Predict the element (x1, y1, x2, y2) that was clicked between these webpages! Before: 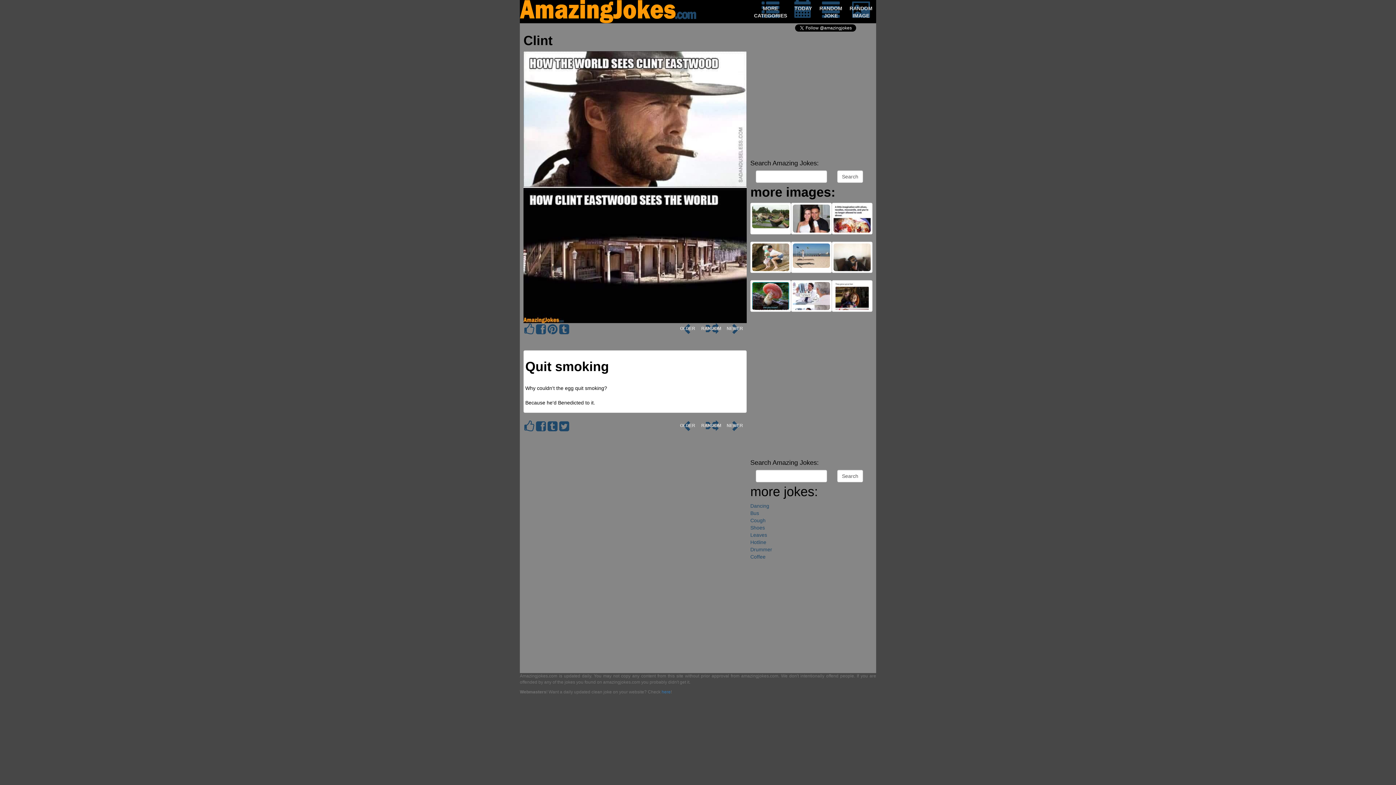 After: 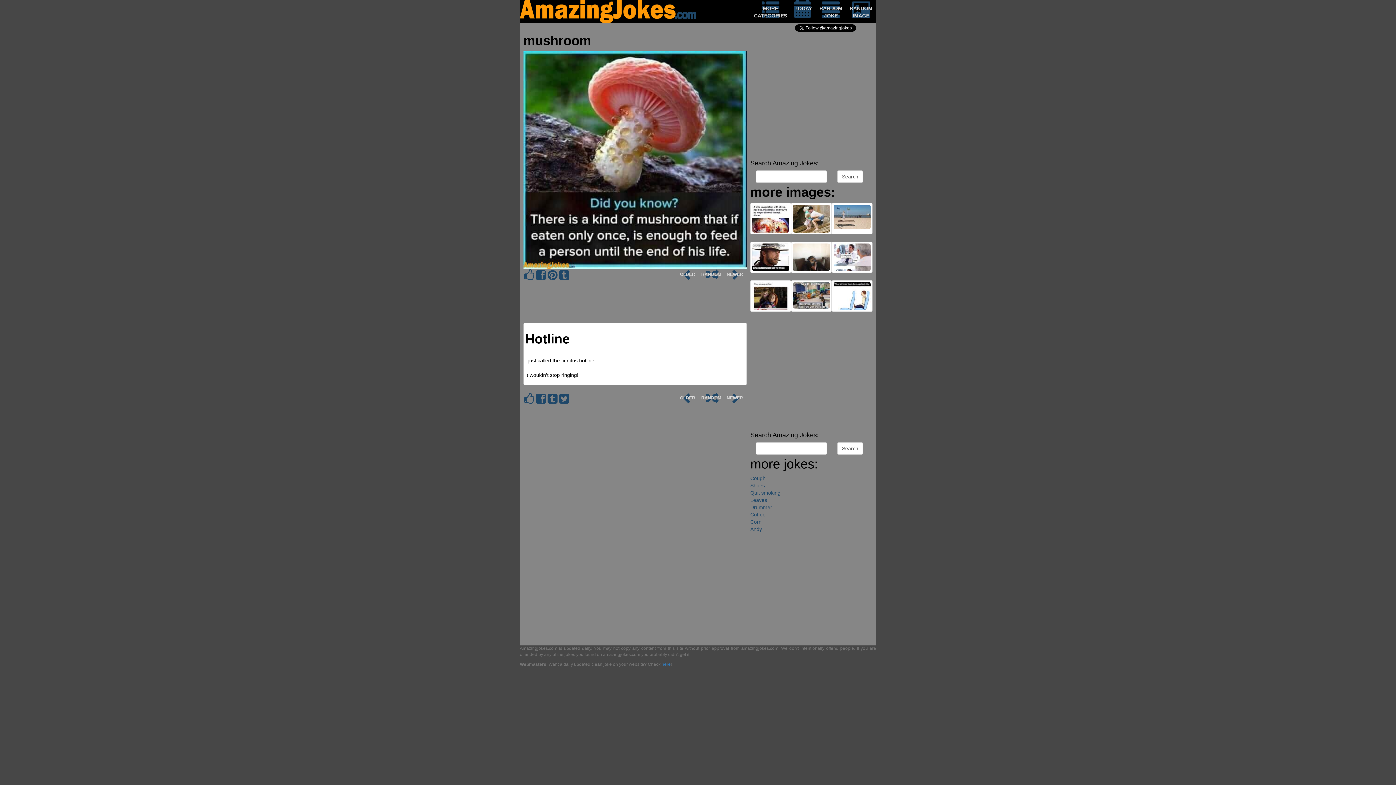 Action: bbox: (752, 282, 789, 310)